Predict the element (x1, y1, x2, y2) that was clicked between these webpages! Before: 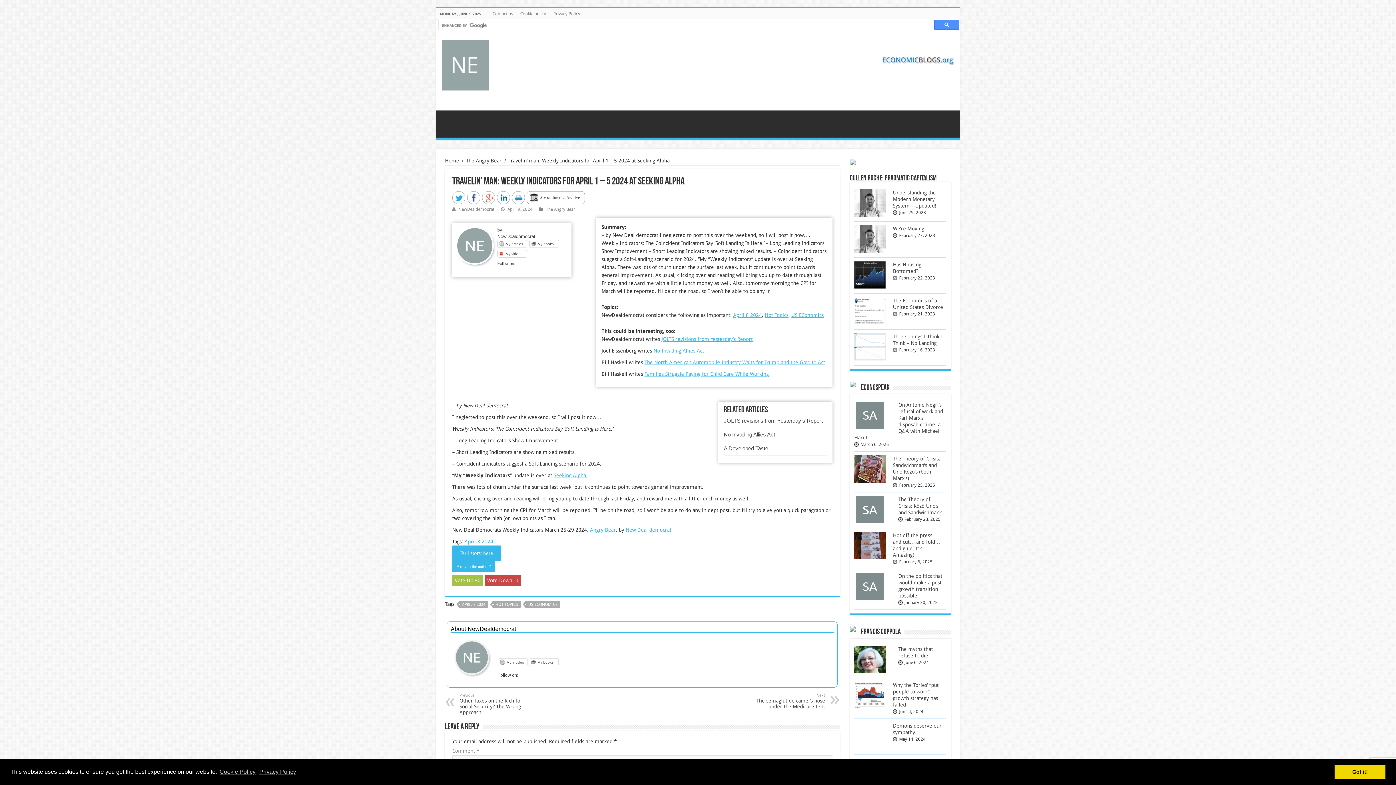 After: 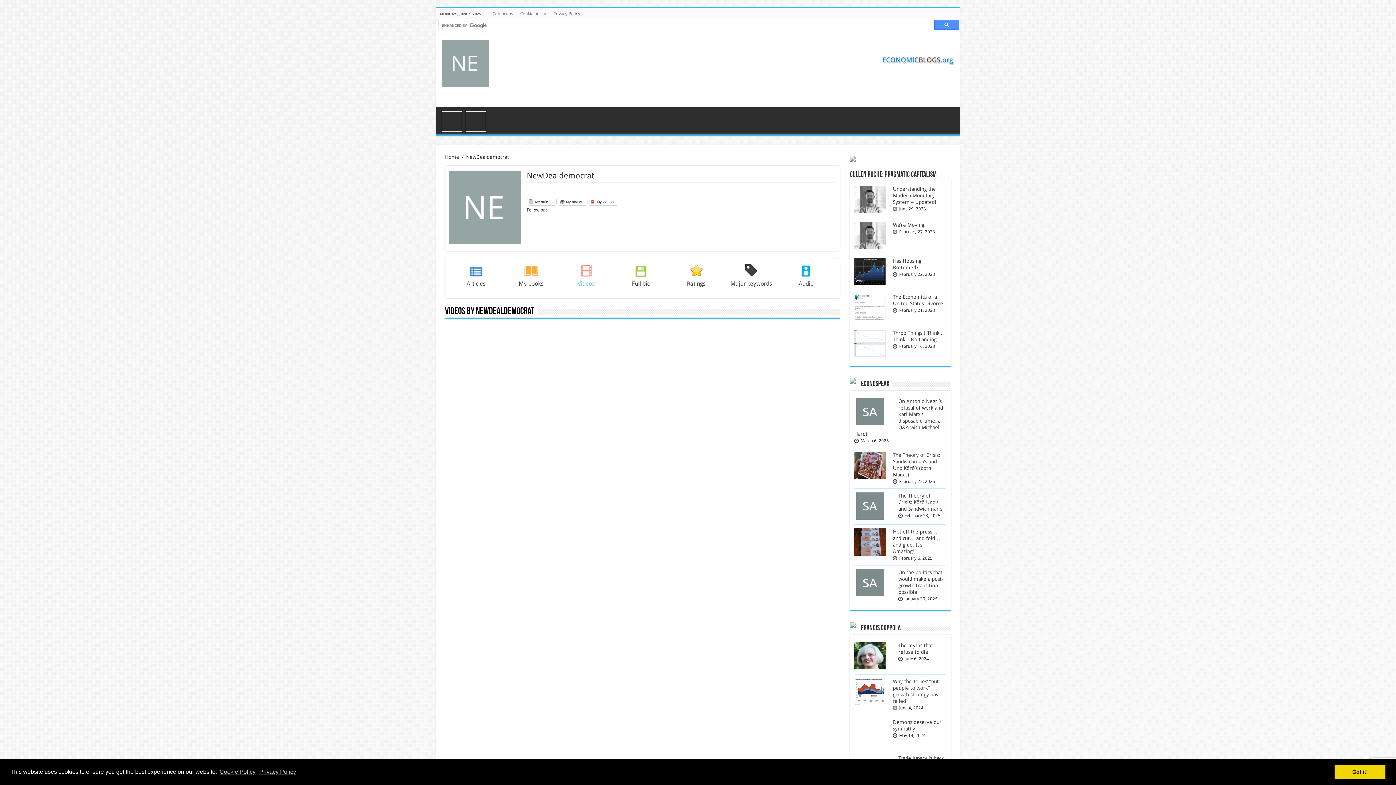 Action: label: My videos bbox: (497, 249, 527, 257)